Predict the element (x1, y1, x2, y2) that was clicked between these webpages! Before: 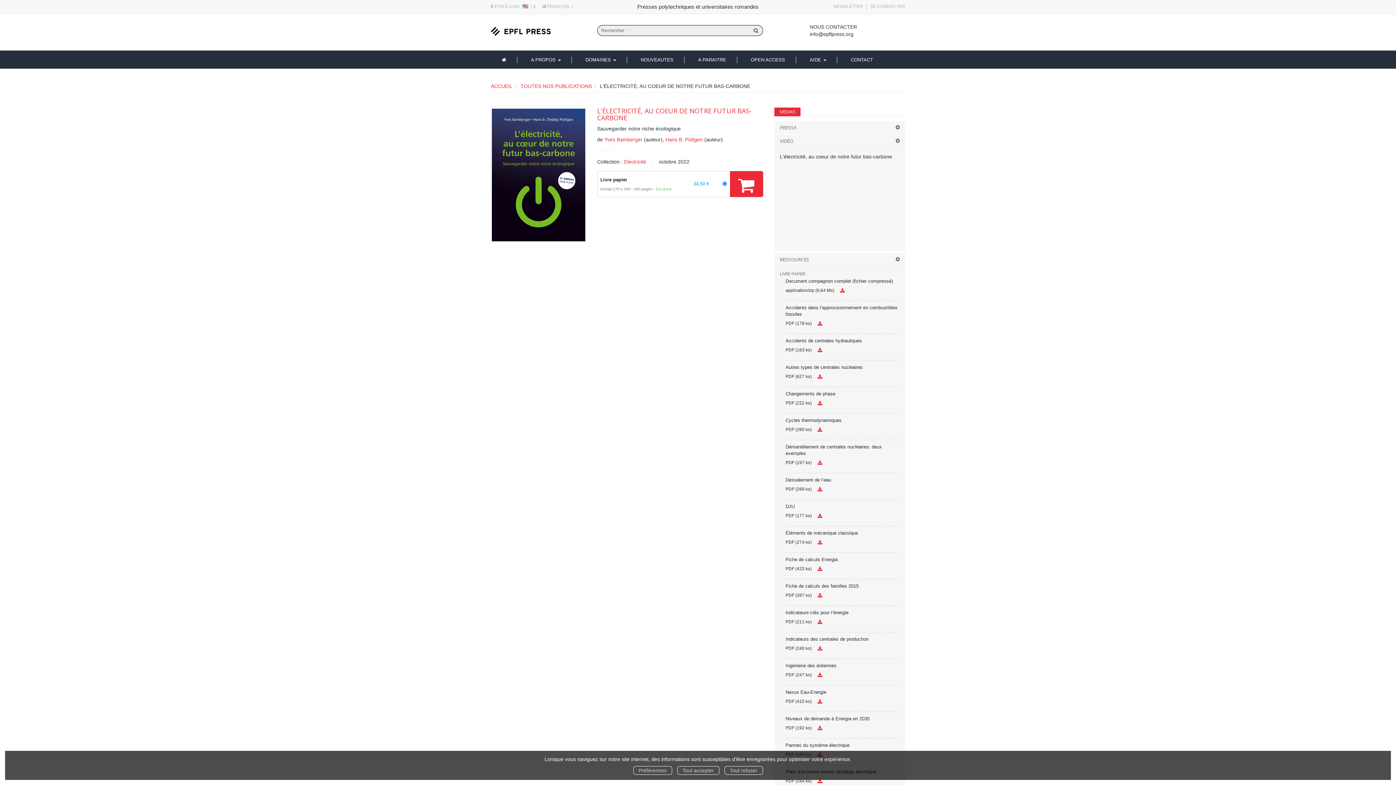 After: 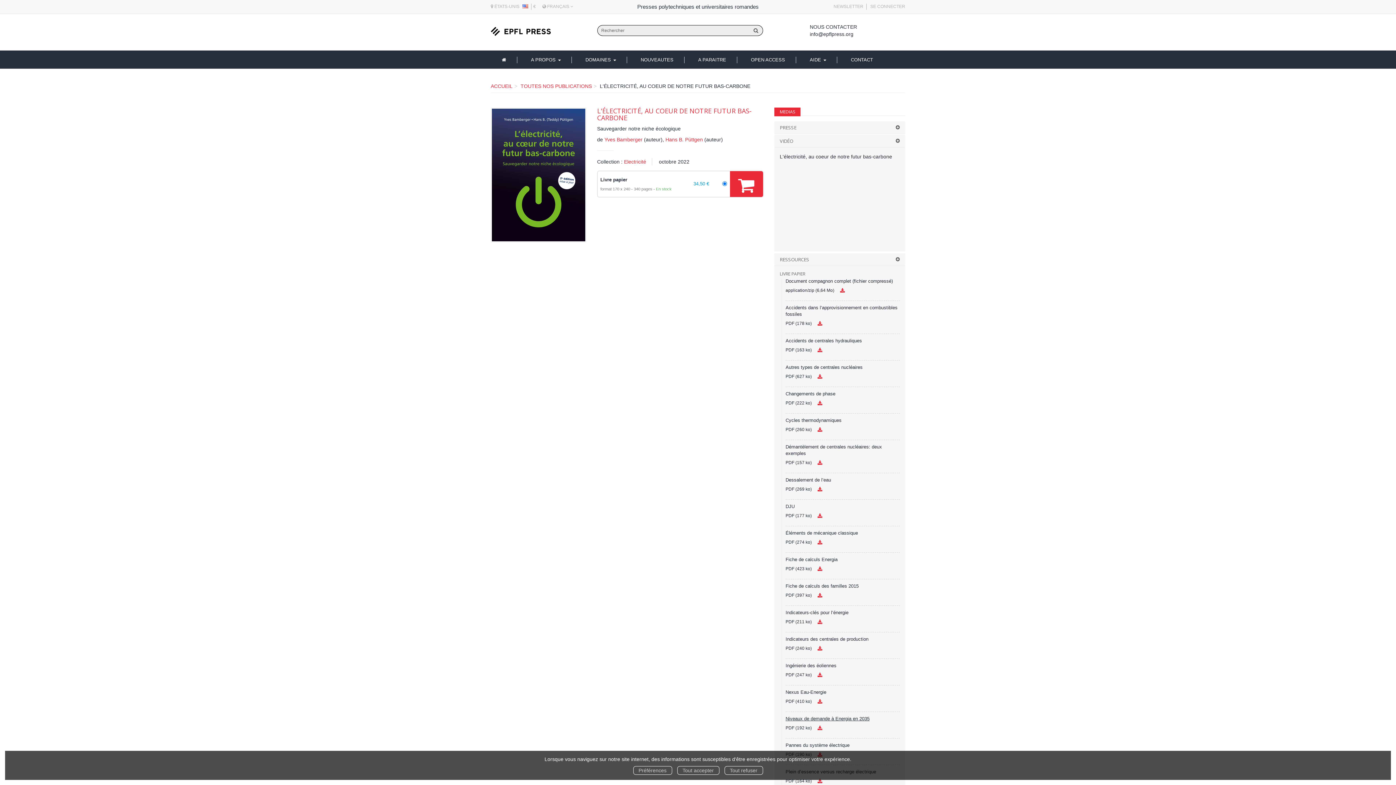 Action: label: Niveaux de demande à Energia en 2035 bbox: (785, 716, 869, 721)